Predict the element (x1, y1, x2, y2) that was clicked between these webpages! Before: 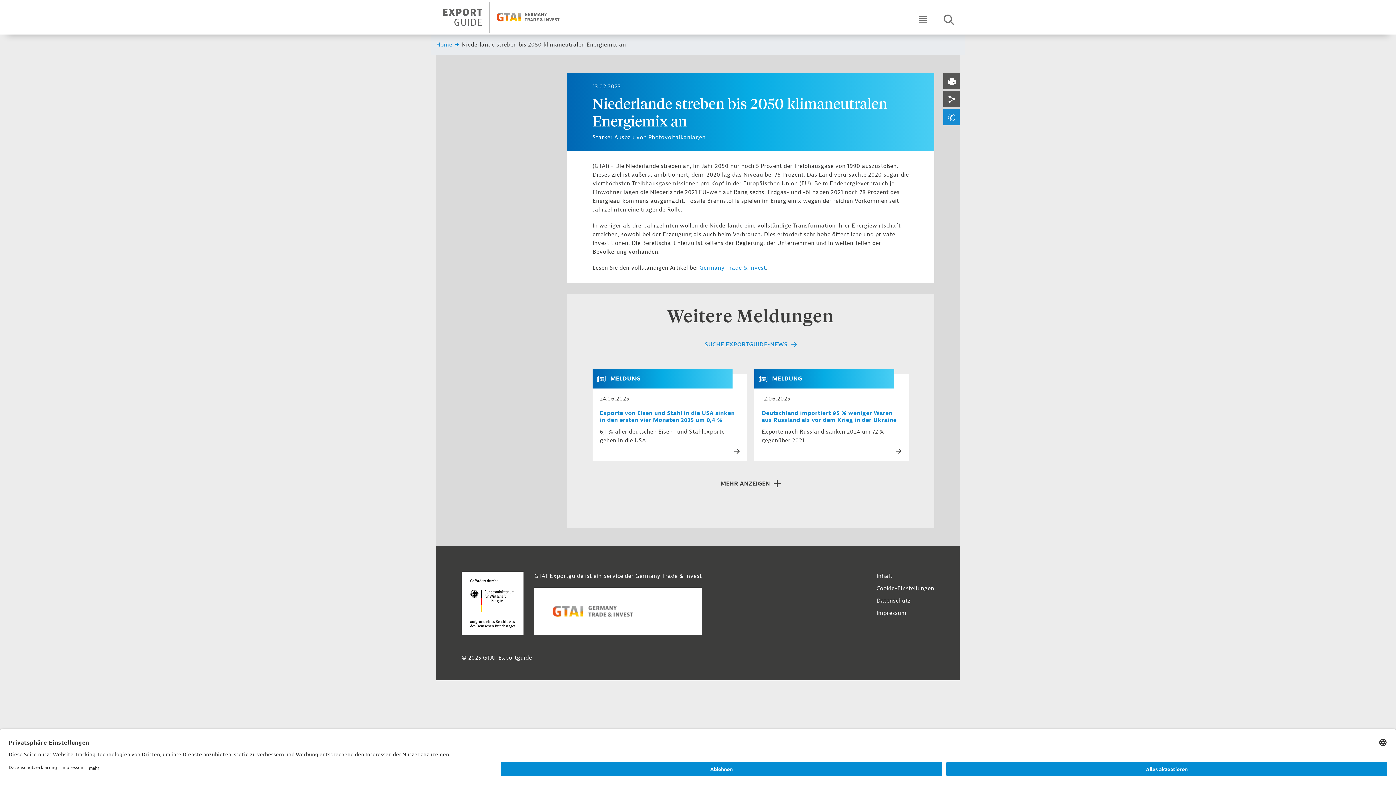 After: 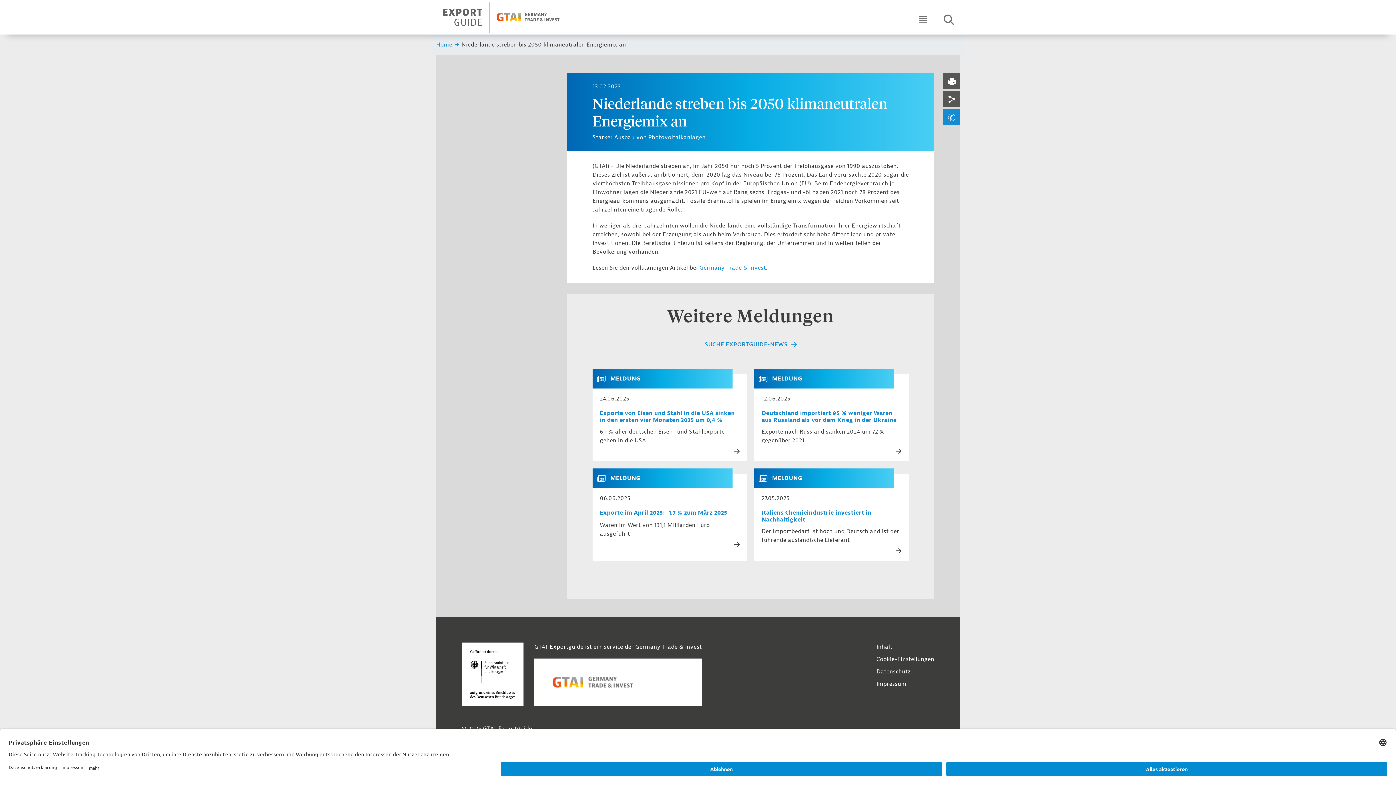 Action: bbox: (709, 476, 792, 492) label: MEHR ANZEIGEN